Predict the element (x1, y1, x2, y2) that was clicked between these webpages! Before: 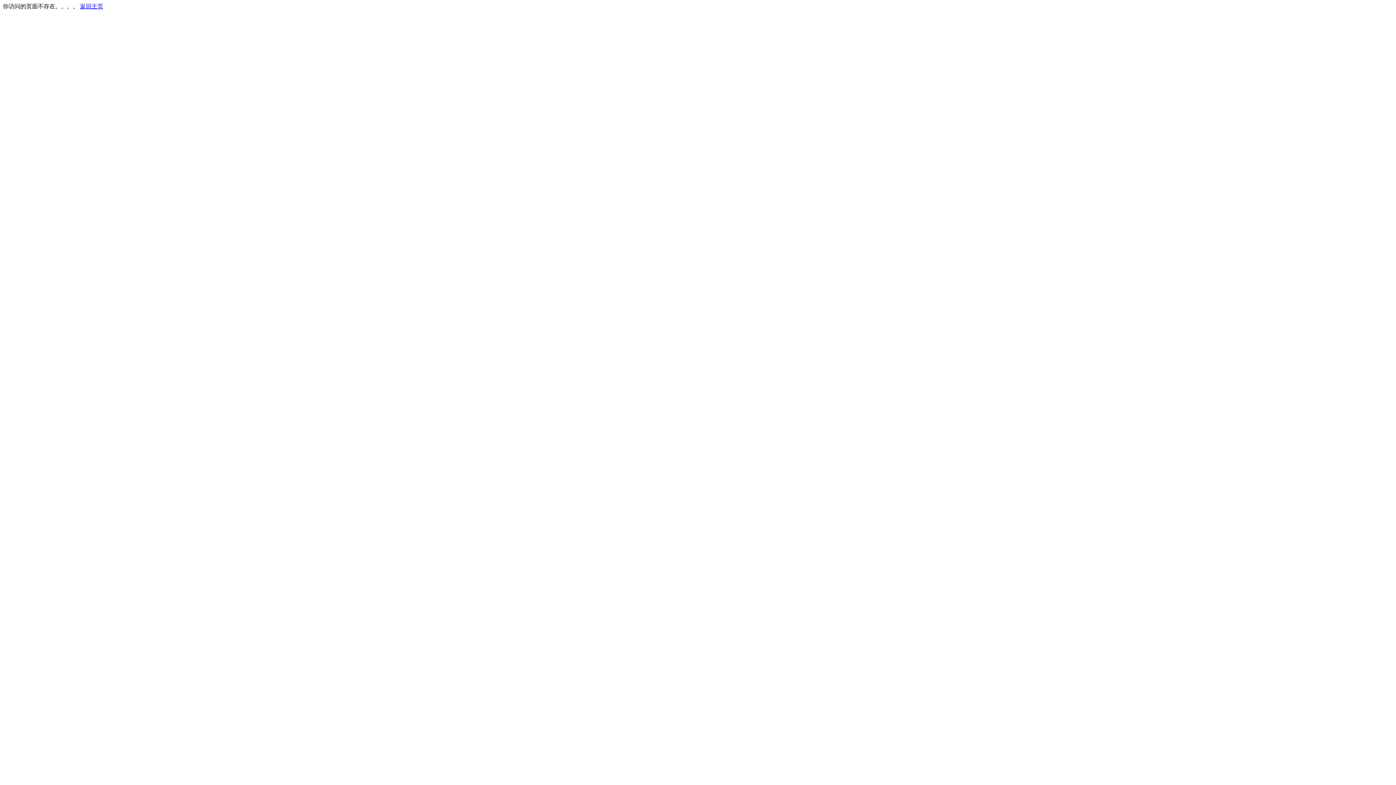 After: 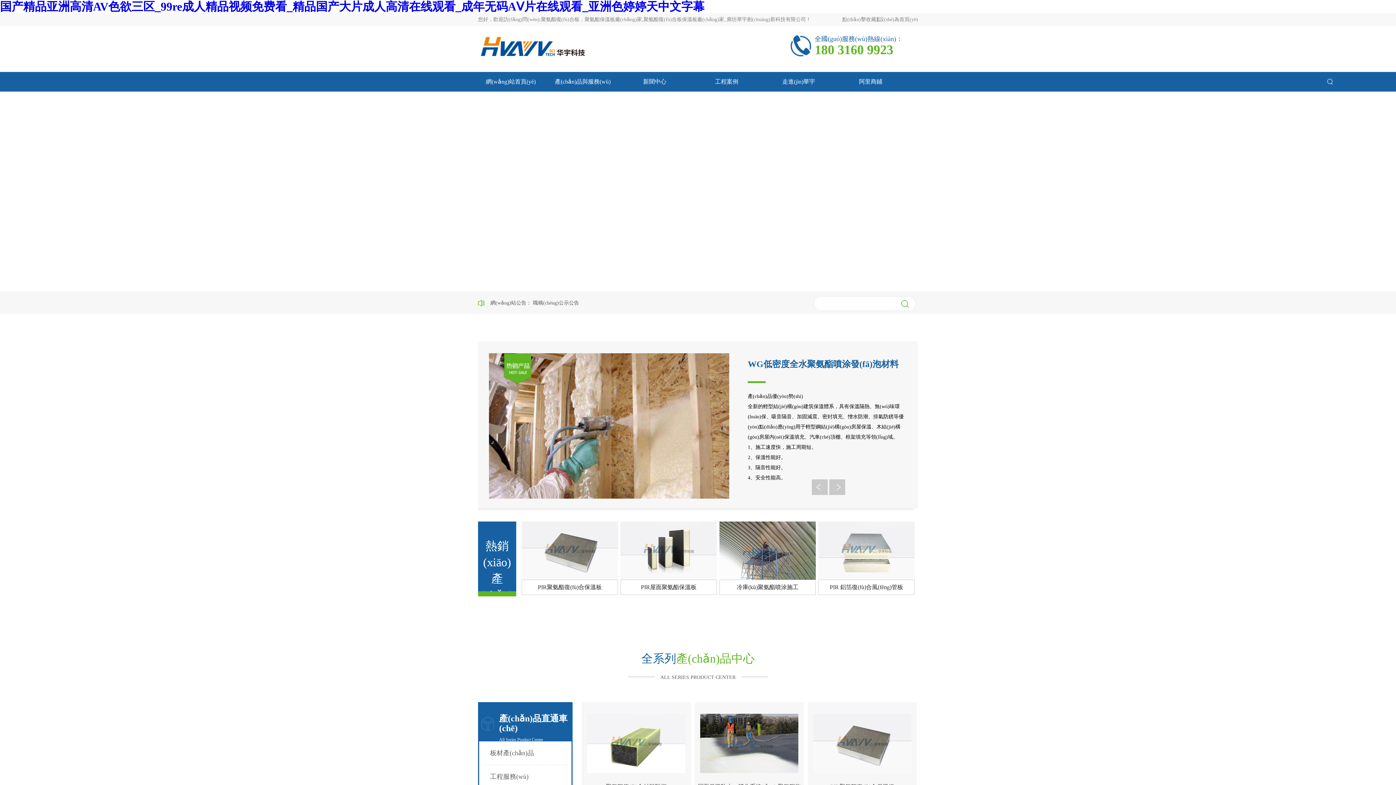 Action: label: 返回主页 bbox: (80, 3, 103, 9)